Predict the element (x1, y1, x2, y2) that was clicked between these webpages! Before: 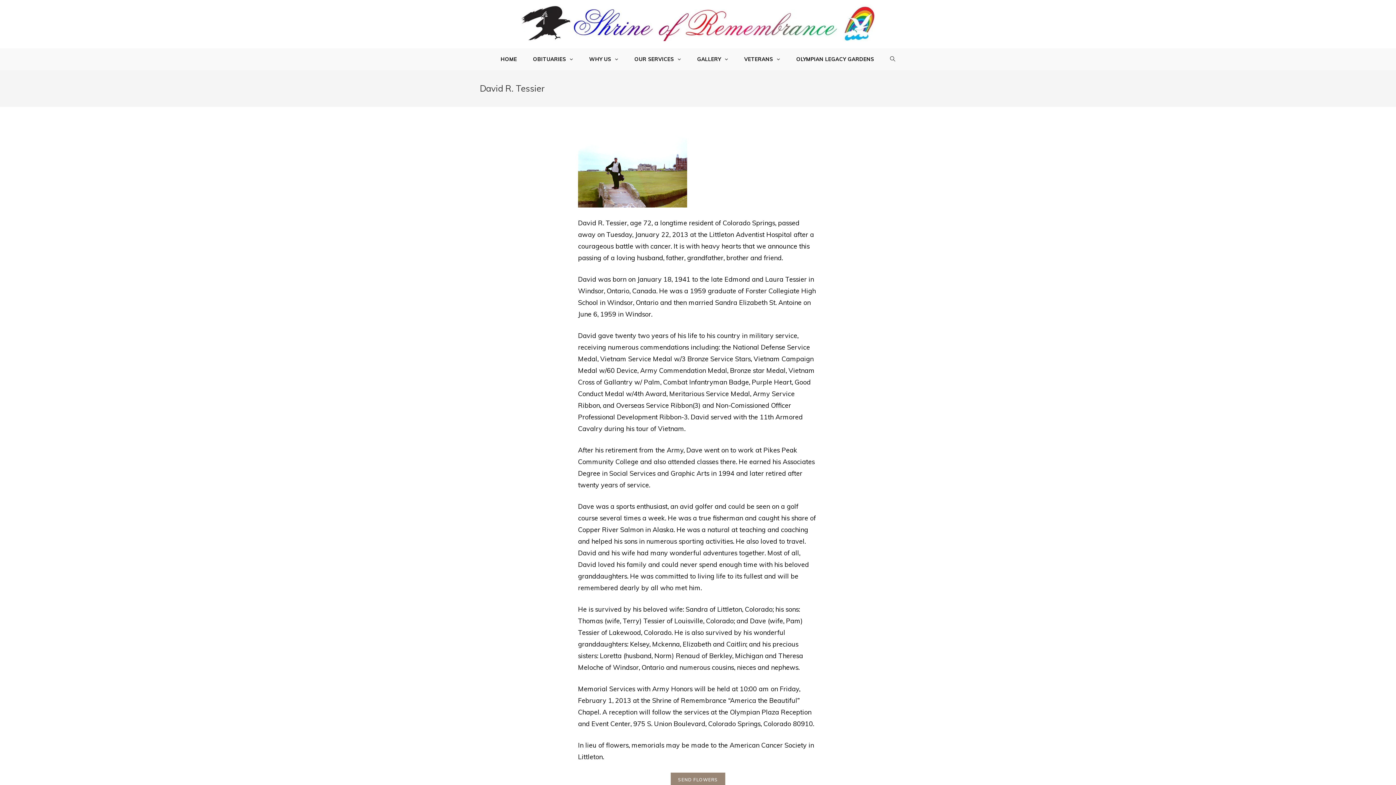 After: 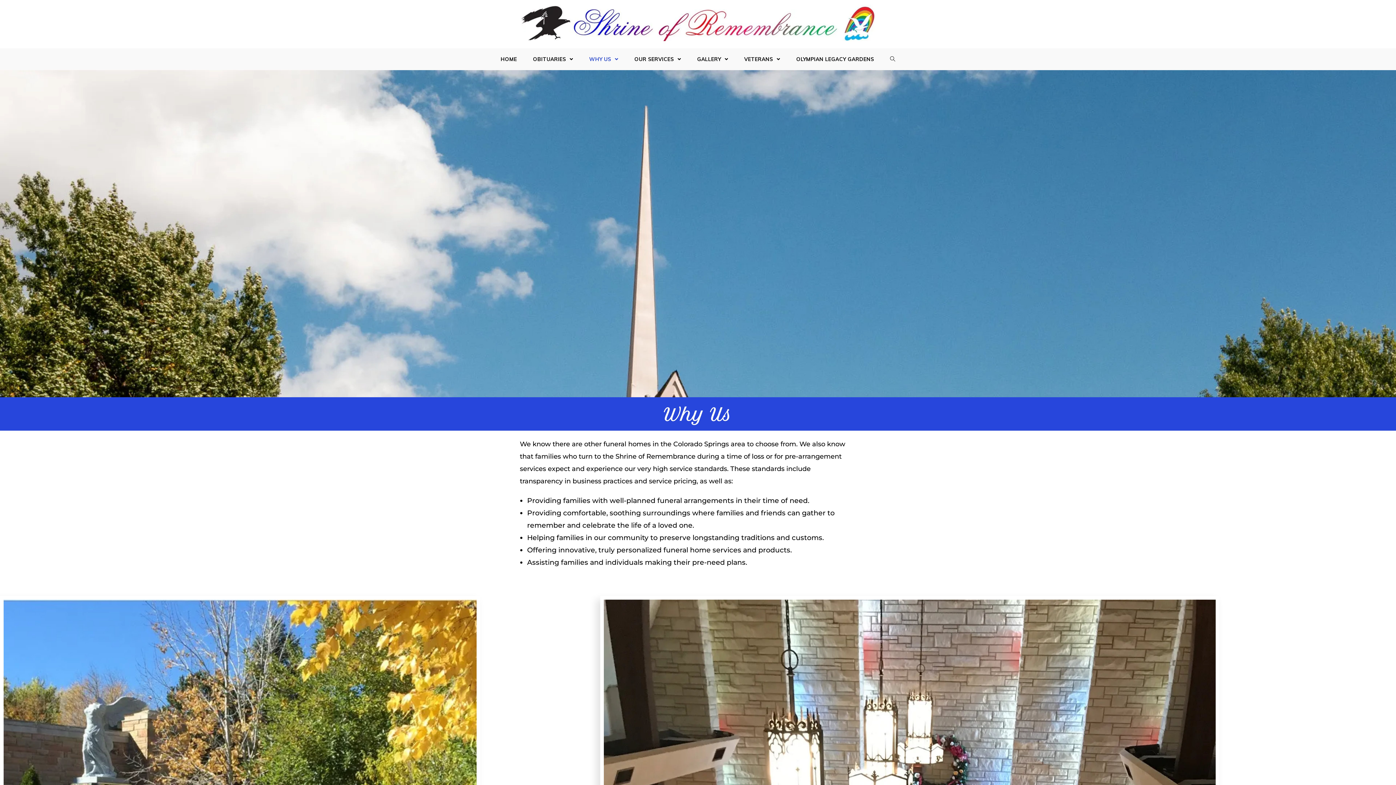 Action: bbox: (581, 48, 626, 70) label: WHY US 